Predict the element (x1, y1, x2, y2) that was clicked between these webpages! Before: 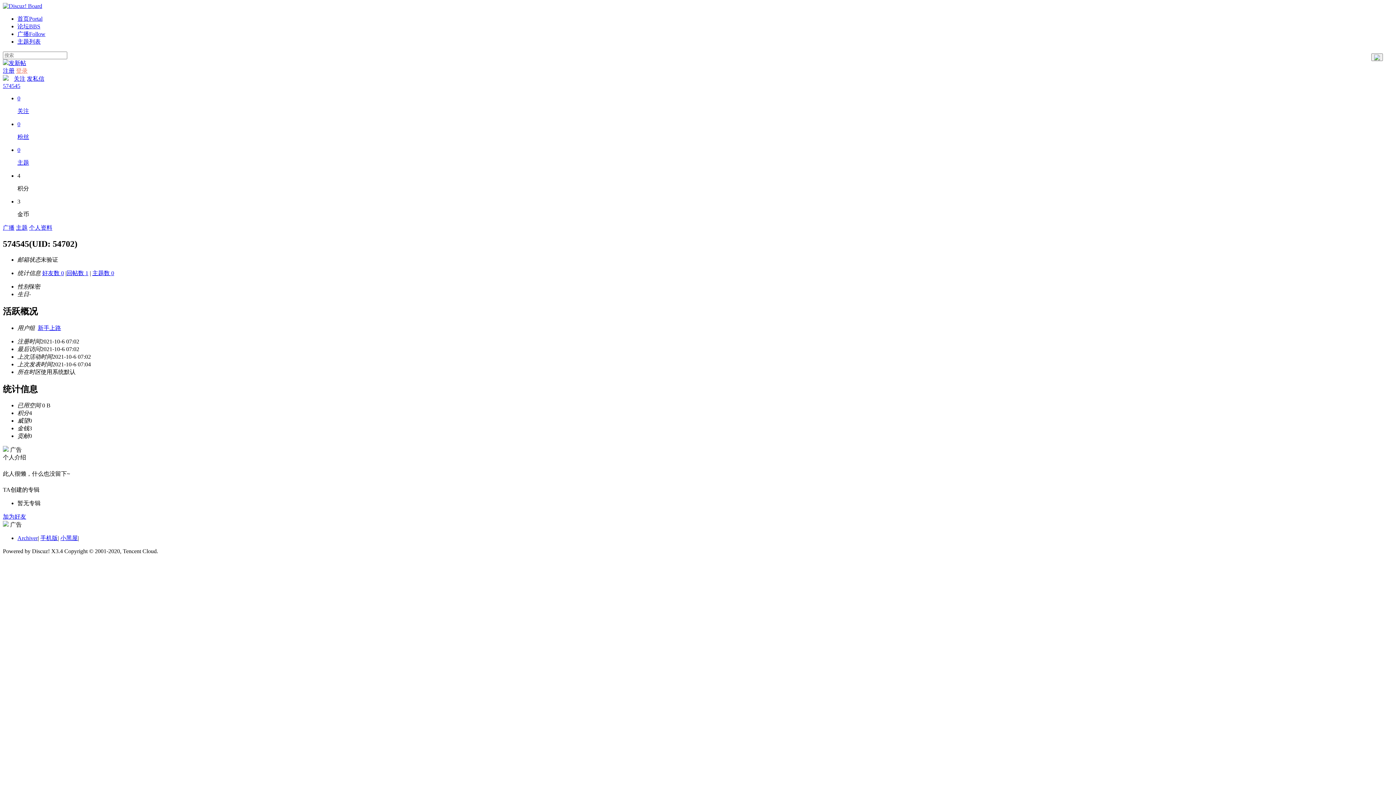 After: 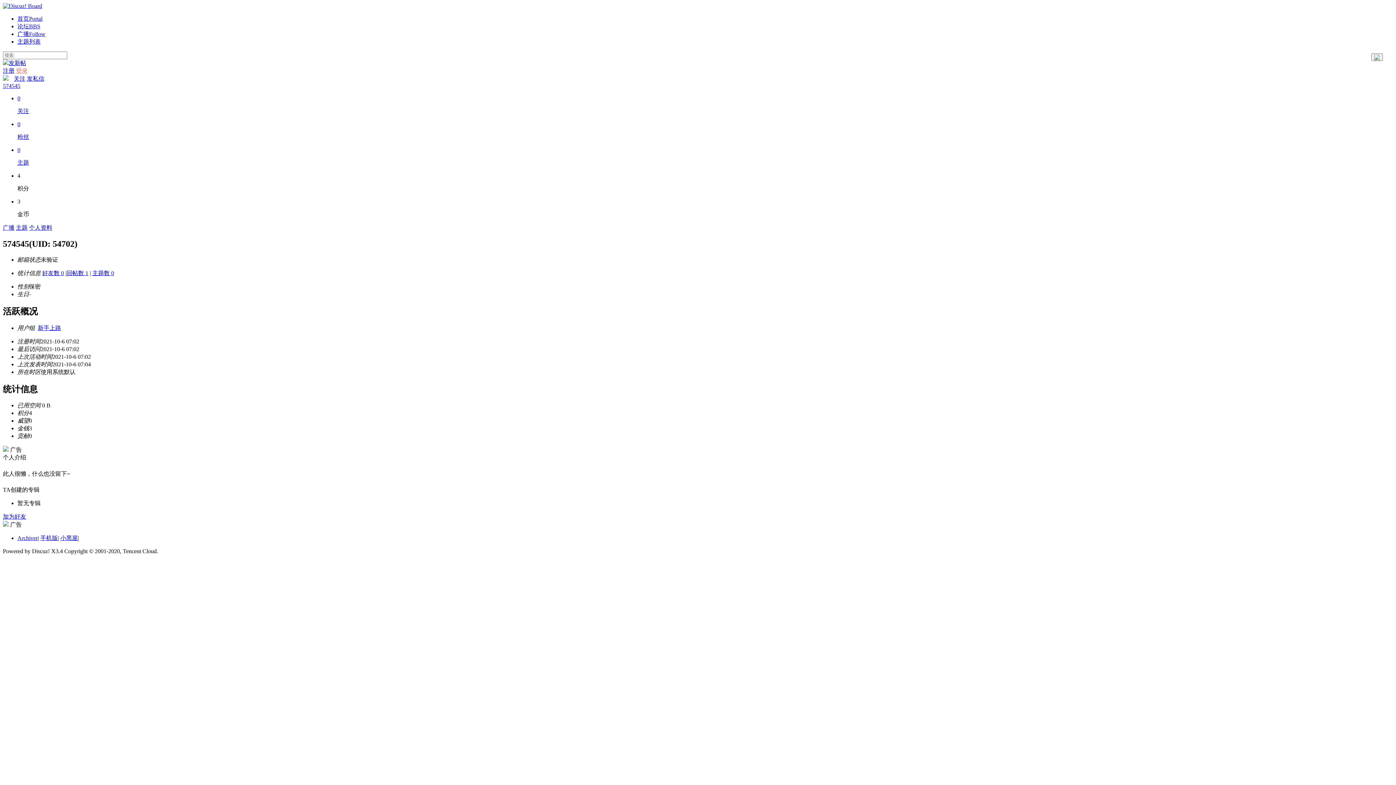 Action: bbox: (29, 224, 52, 230) label: 个人资料